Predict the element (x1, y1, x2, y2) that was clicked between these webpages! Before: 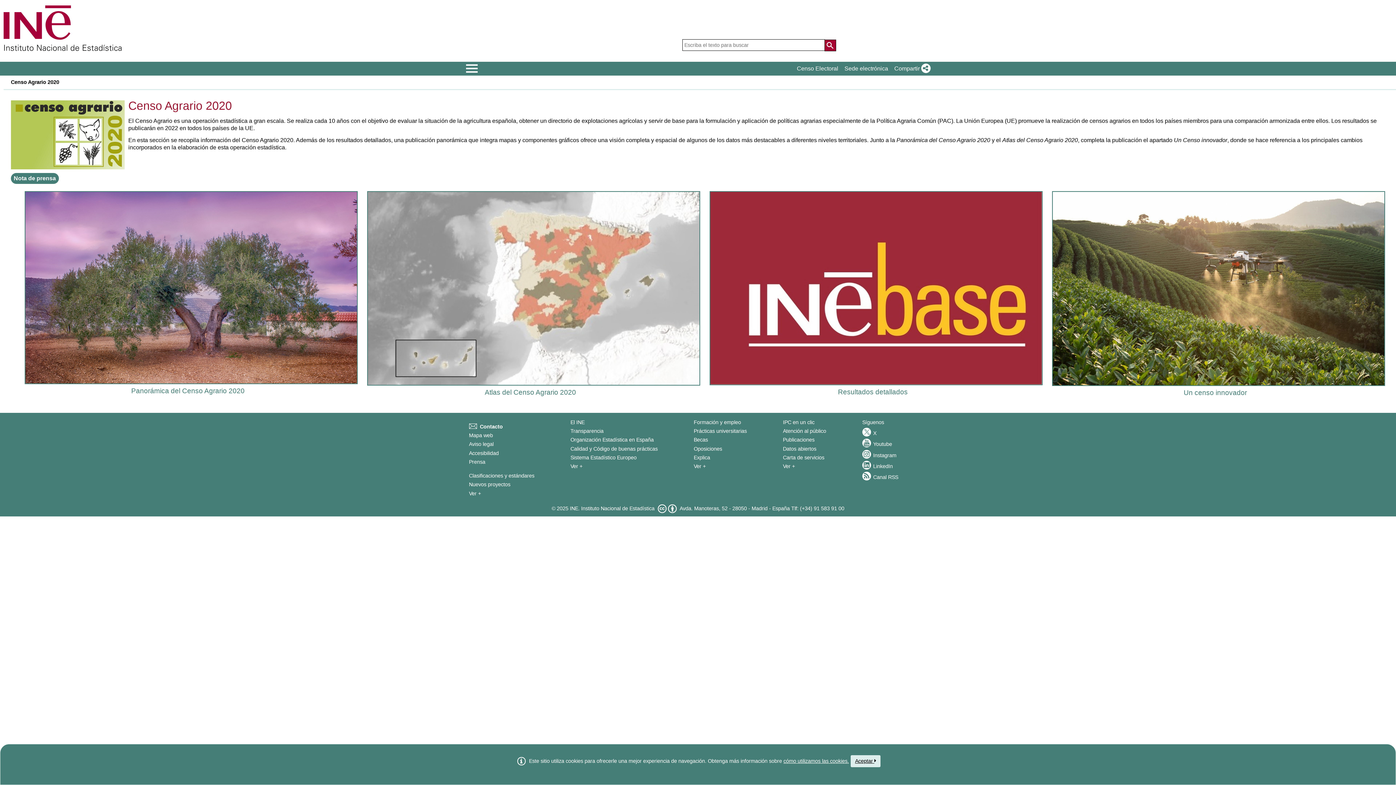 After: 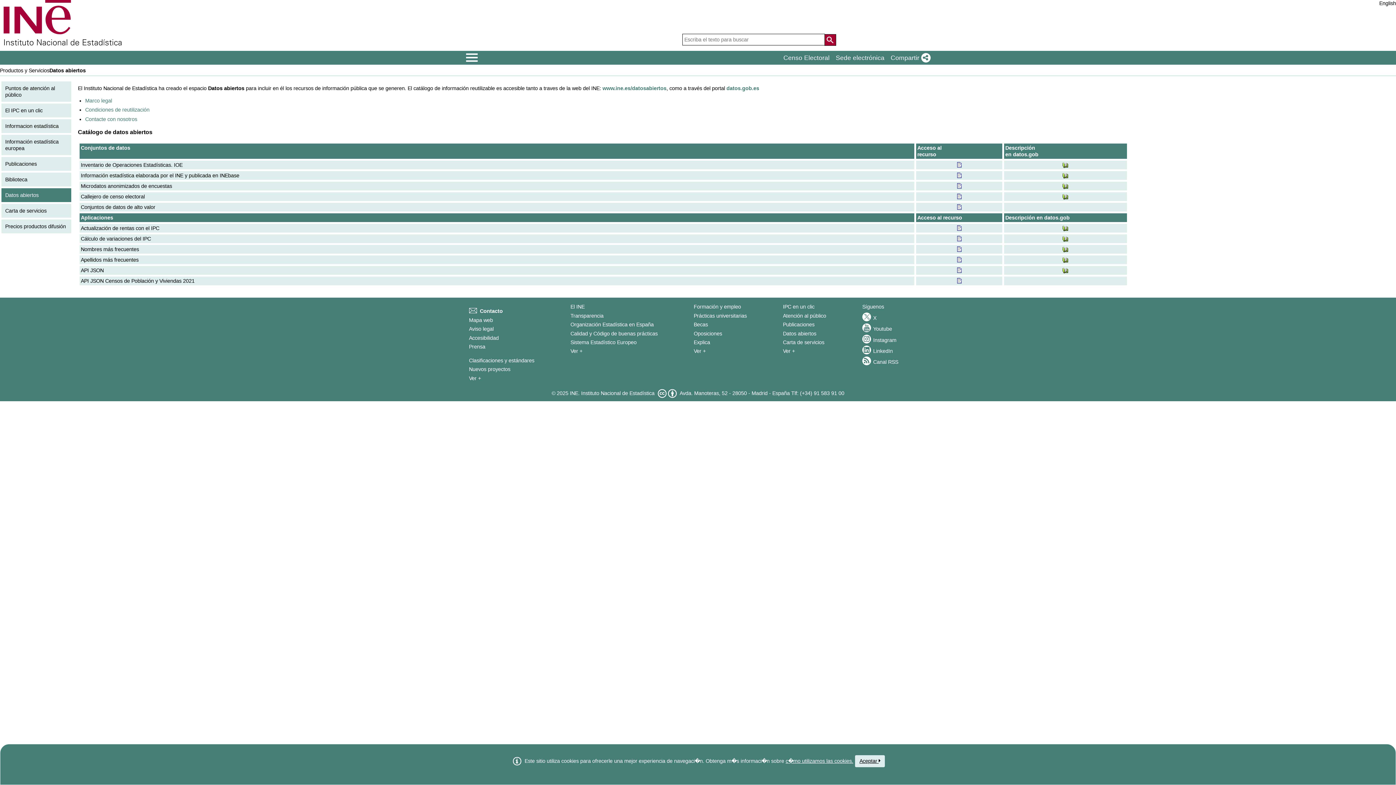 Action: label: Datos abiertos bbox: (783, 446, 816, 451)